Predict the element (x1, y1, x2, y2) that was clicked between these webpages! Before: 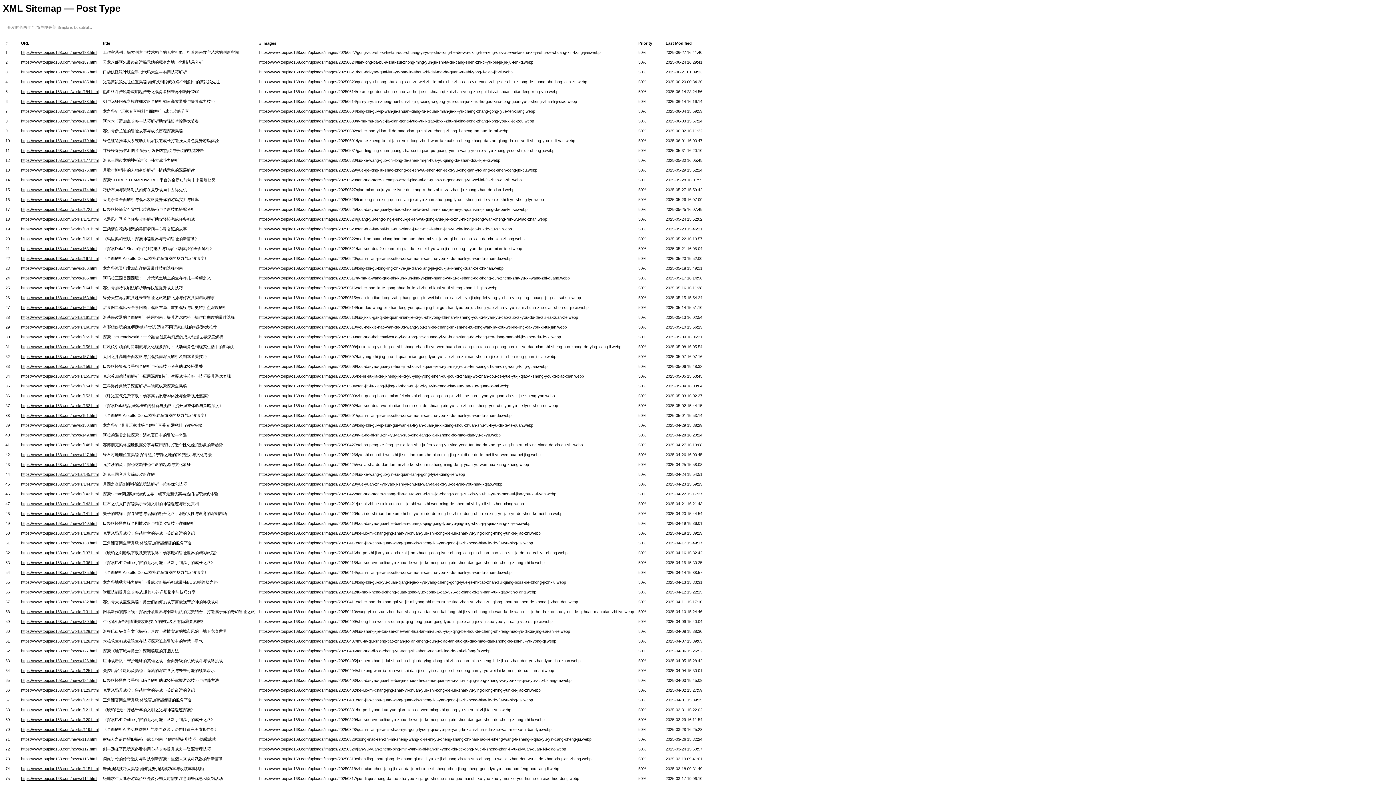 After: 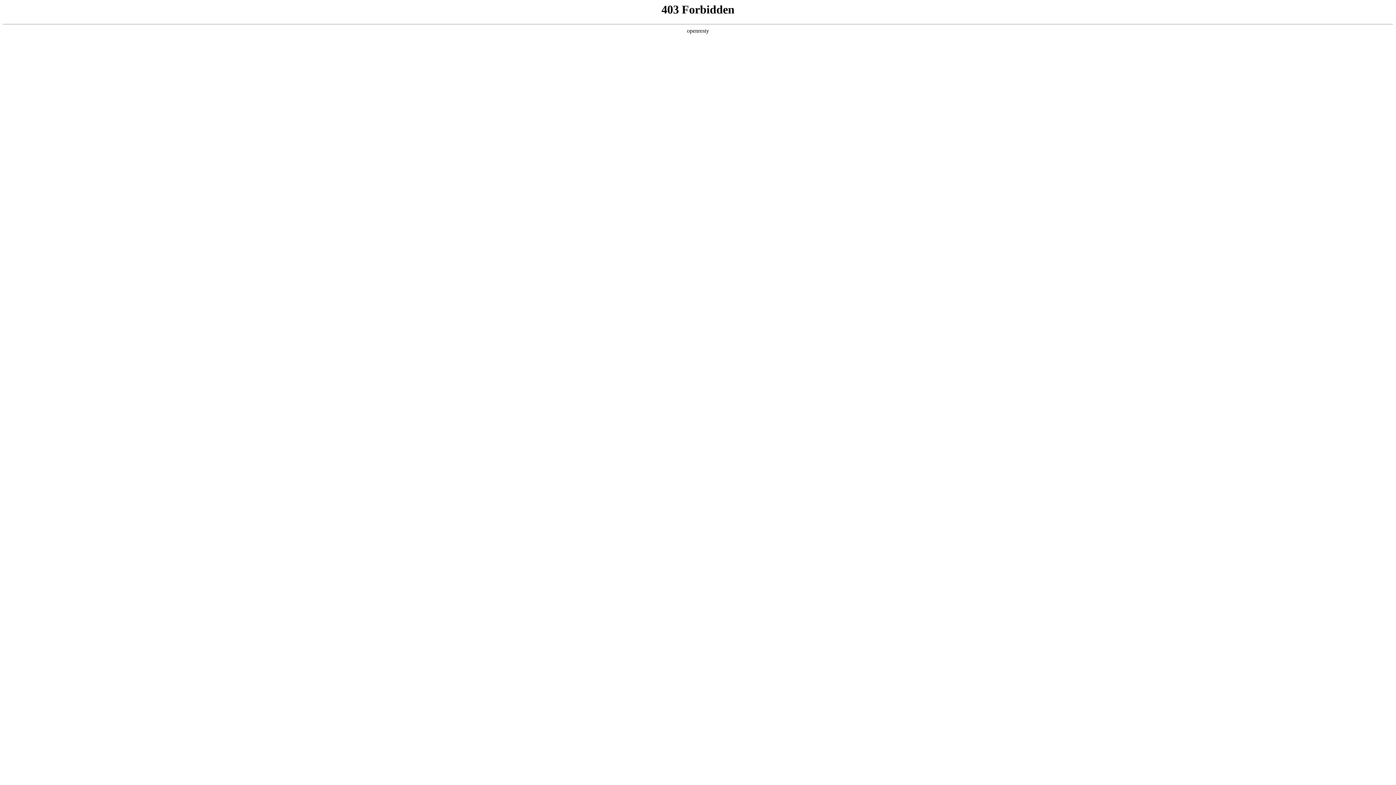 Action: label: https://www.toupiao168.com/works/136.html bbox: (21, 560, 98, 564)